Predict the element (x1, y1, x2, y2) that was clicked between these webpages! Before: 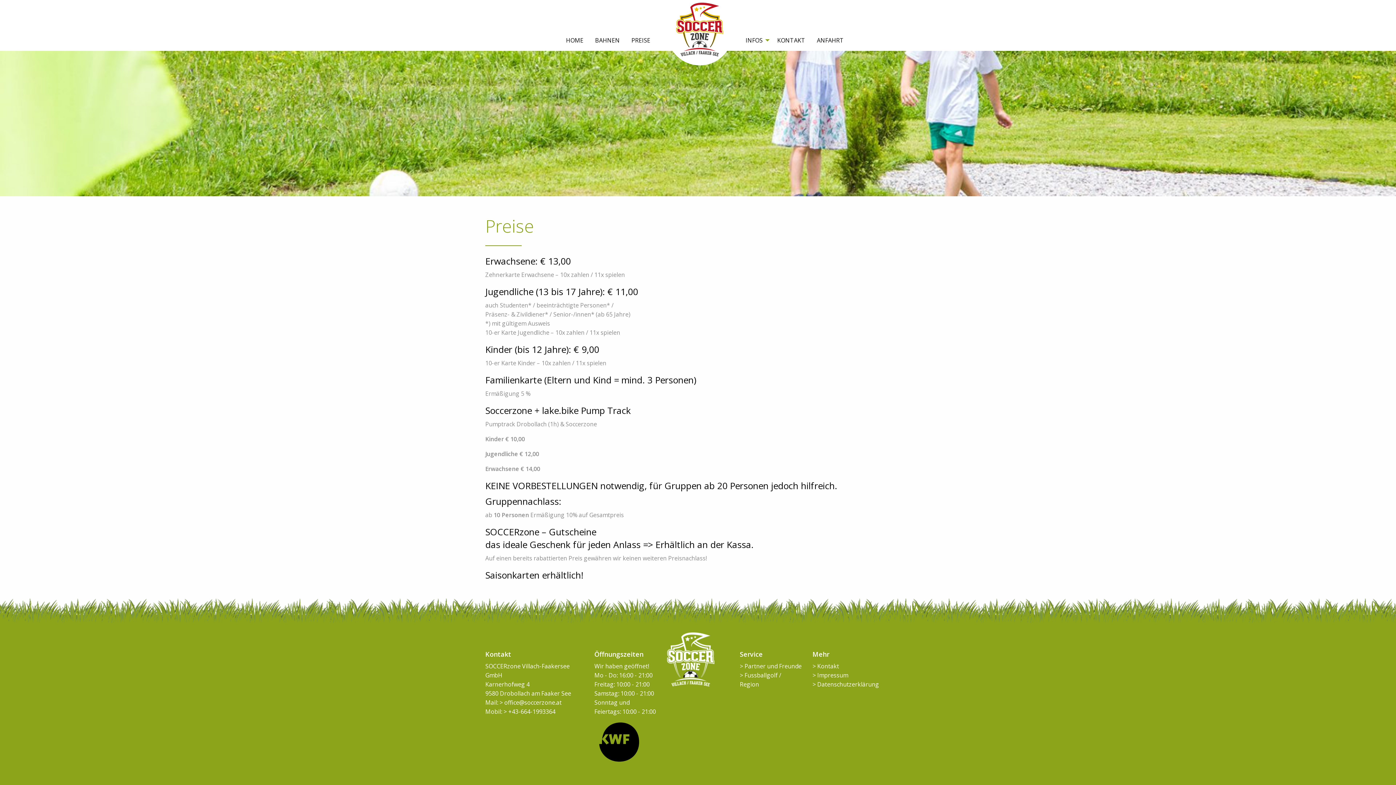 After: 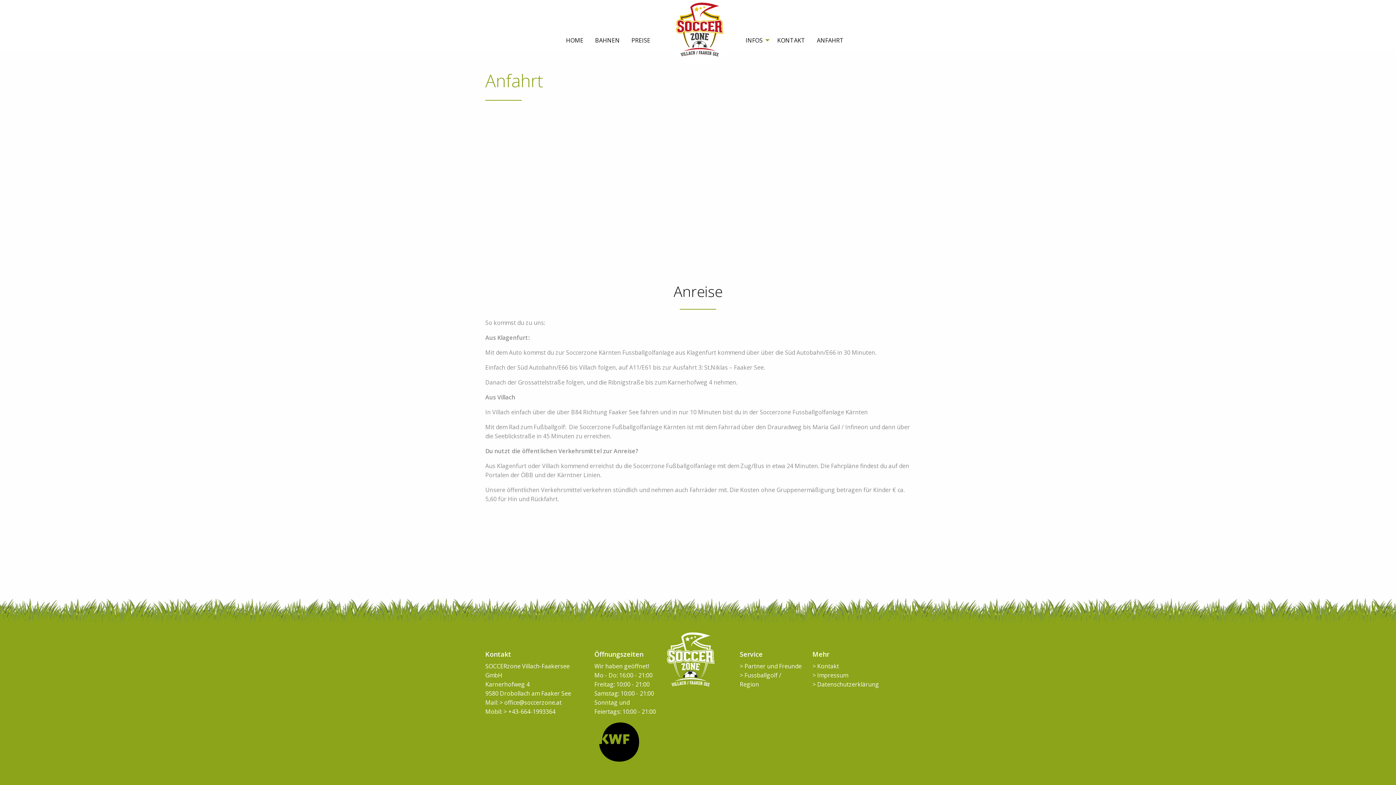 Action: label: ANFAHRT bbox: (811, 33, 849, 47)